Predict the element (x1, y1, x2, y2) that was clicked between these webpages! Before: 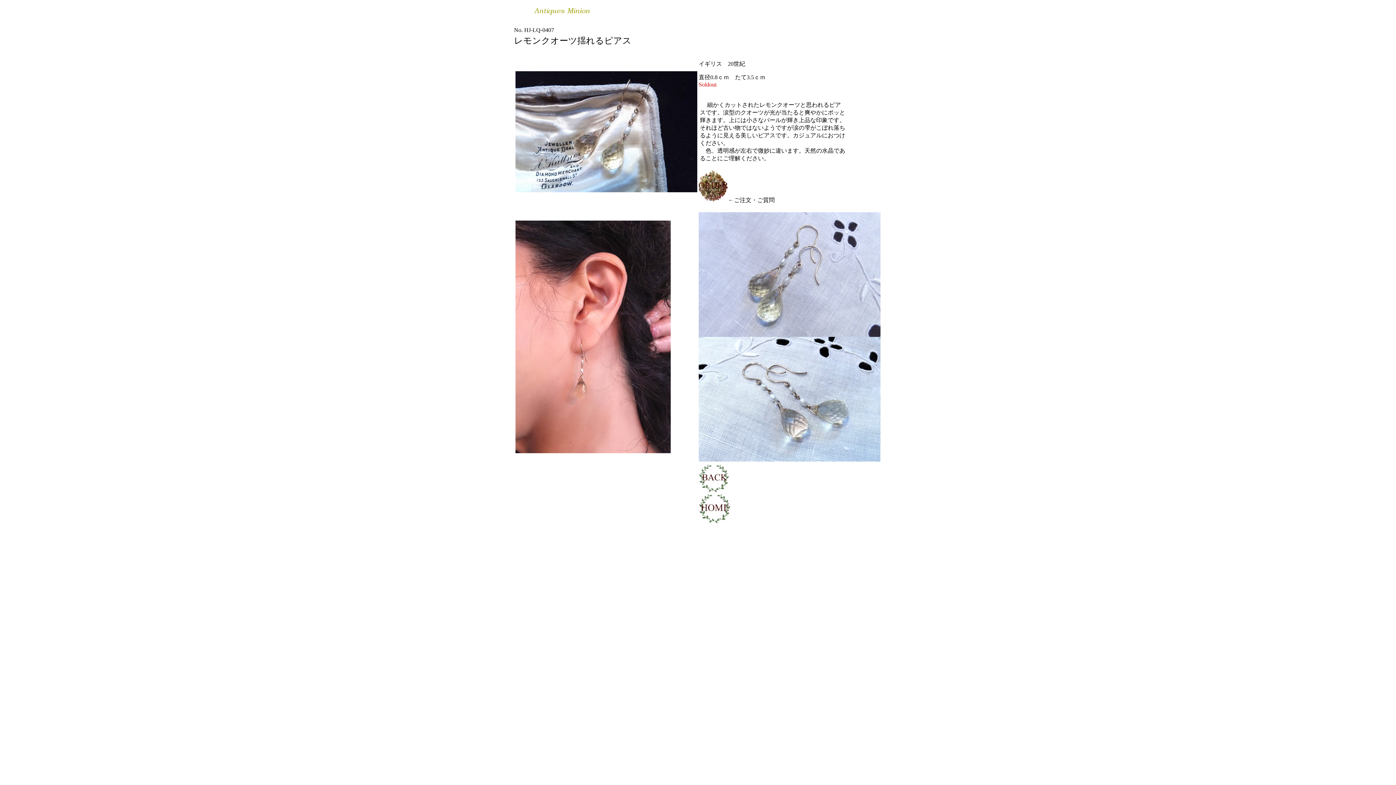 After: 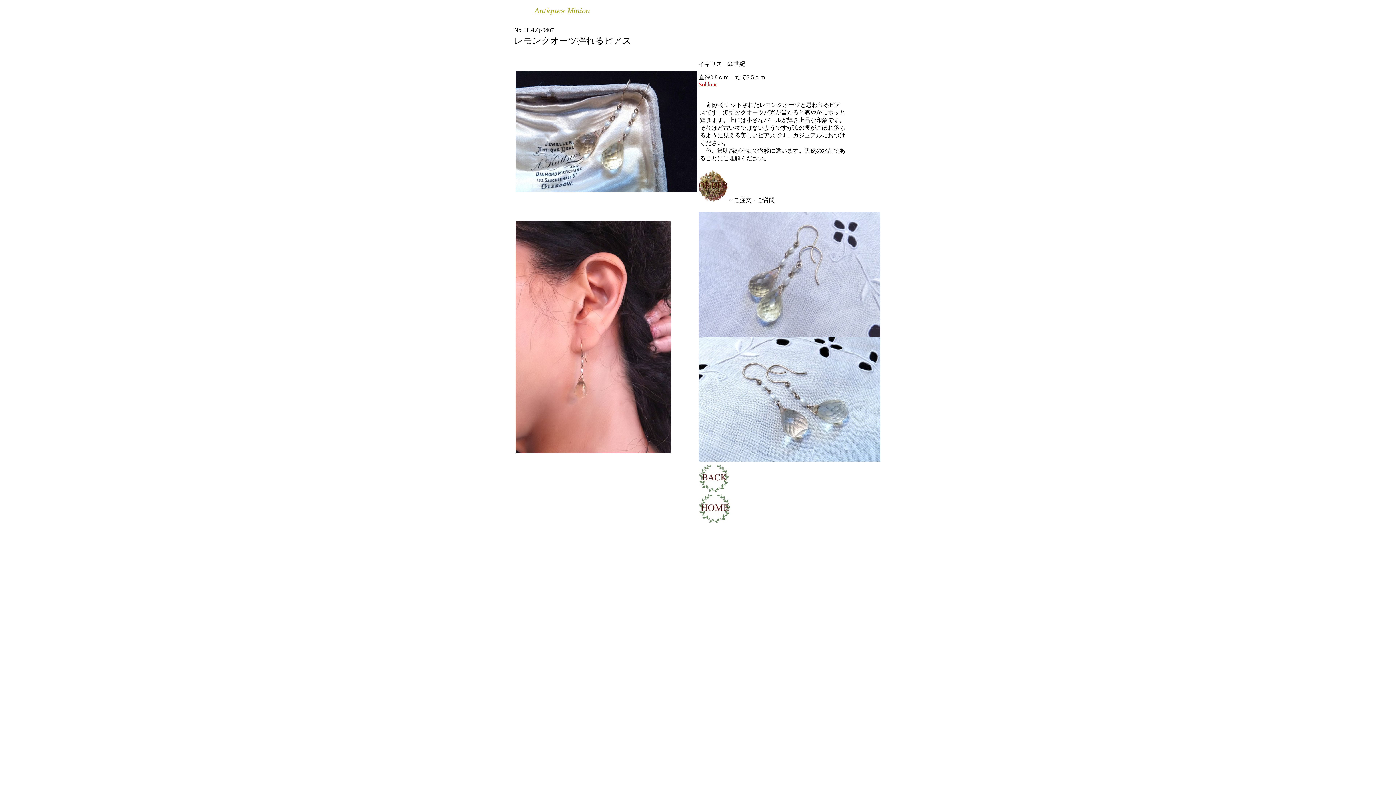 Action: bbox: (698, 197, 728, 203)